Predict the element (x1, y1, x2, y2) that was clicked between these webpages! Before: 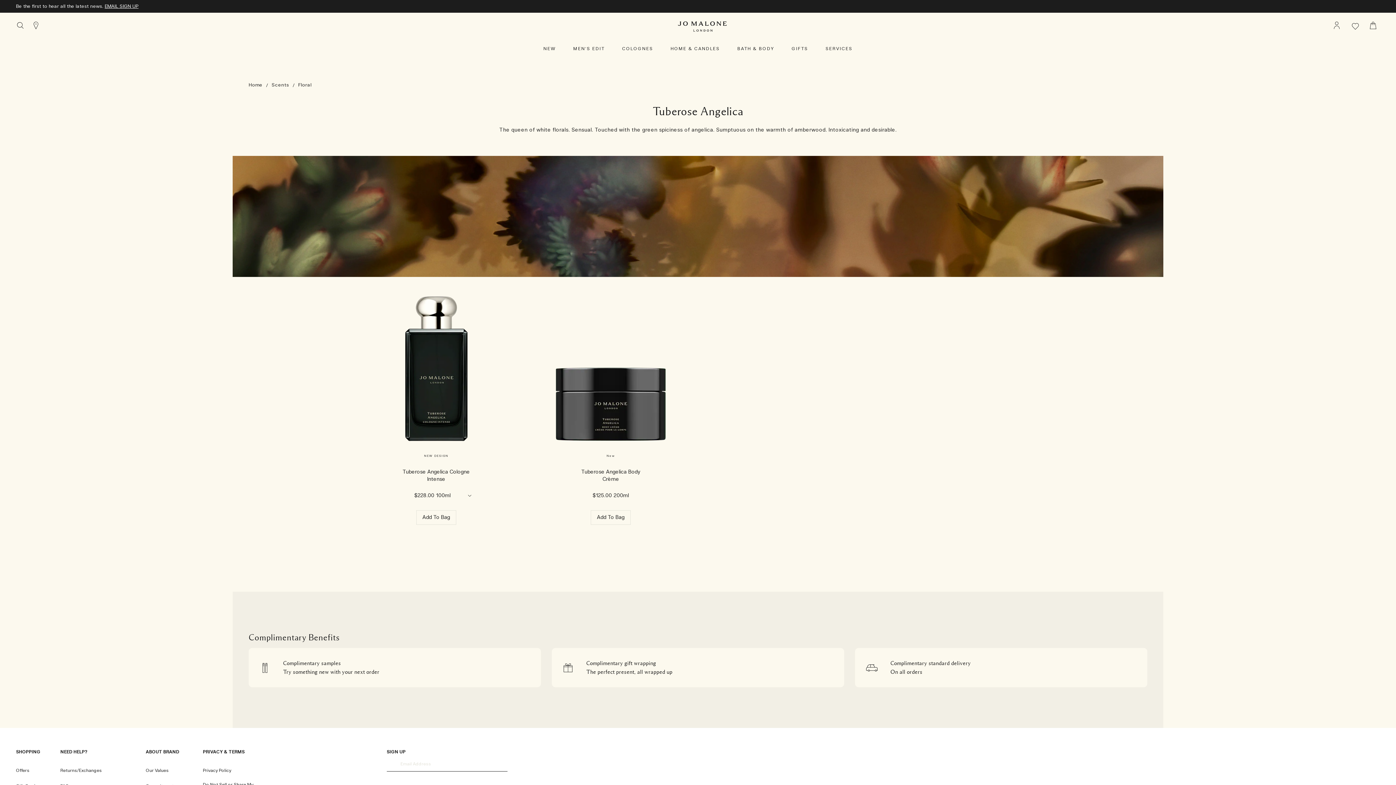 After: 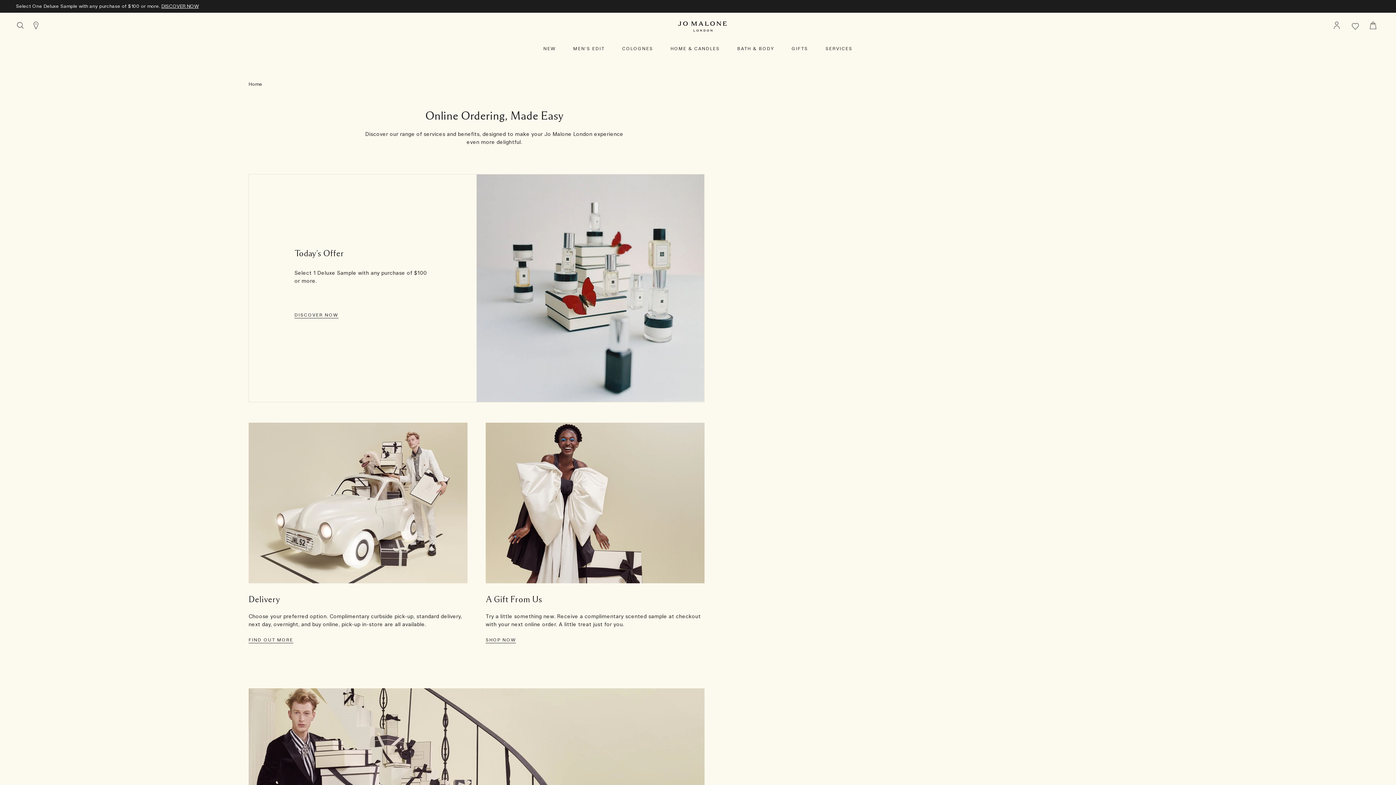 Action: label: Offers bbox: (16, 752, 29, 757)